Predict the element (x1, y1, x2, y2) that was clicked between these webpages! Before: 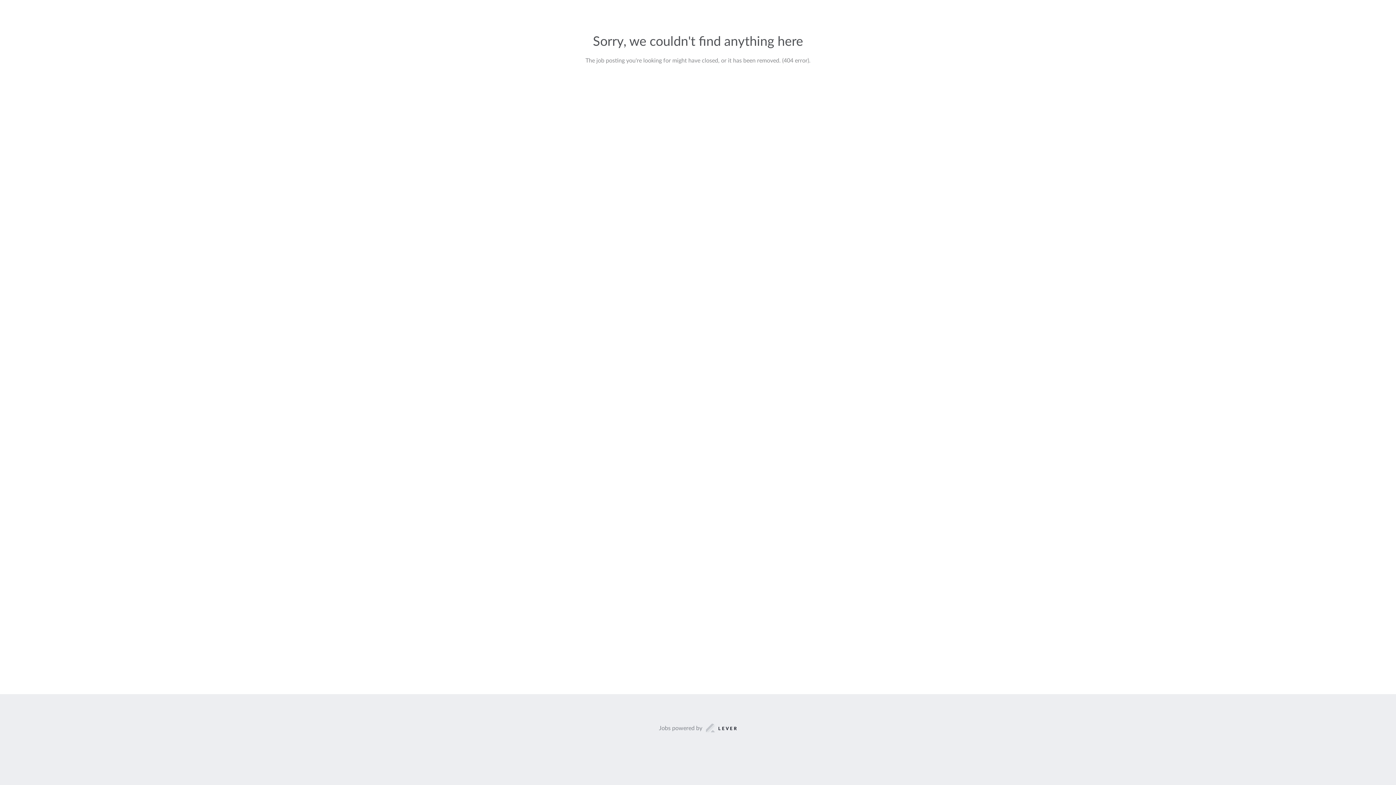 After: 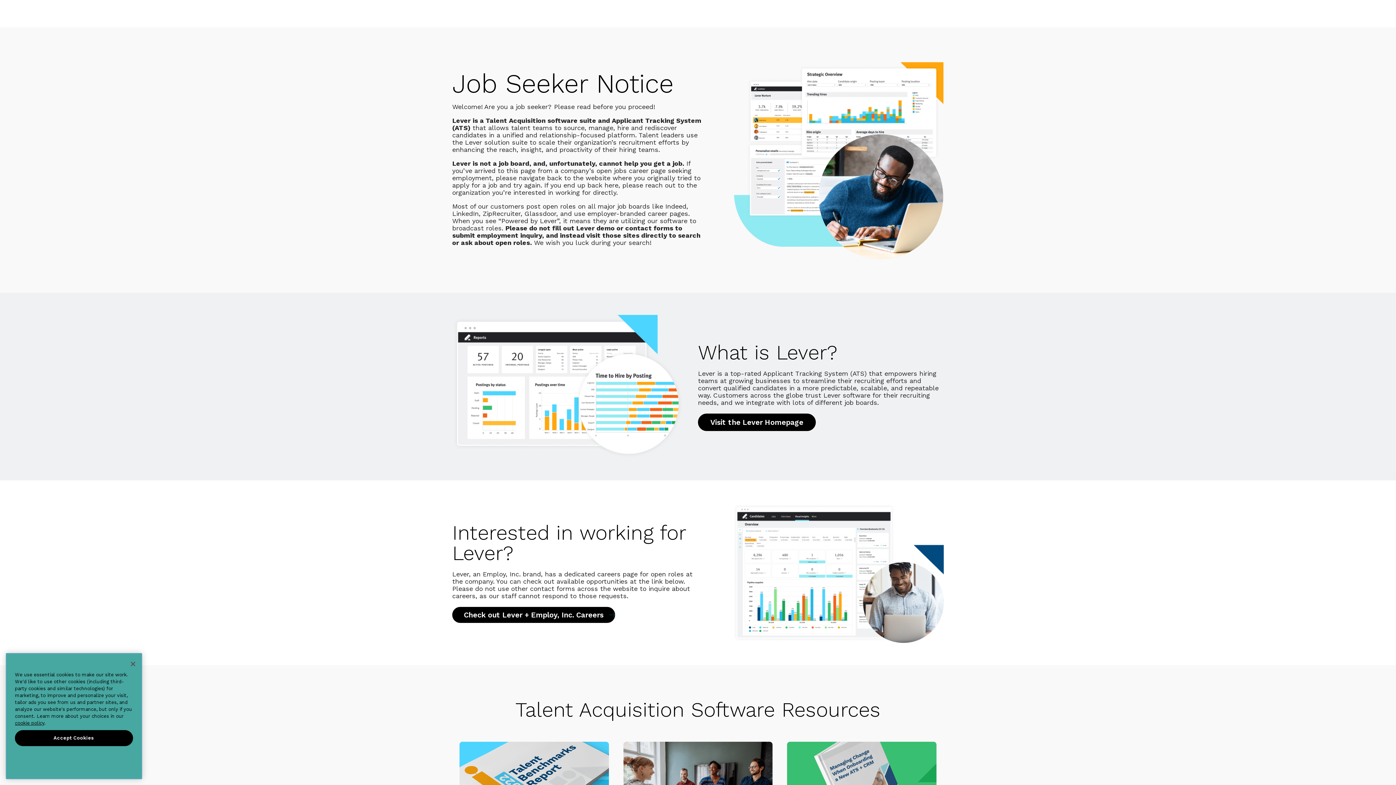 Action: bbox: (659, 723, 737, 733) label: Jobs powered by